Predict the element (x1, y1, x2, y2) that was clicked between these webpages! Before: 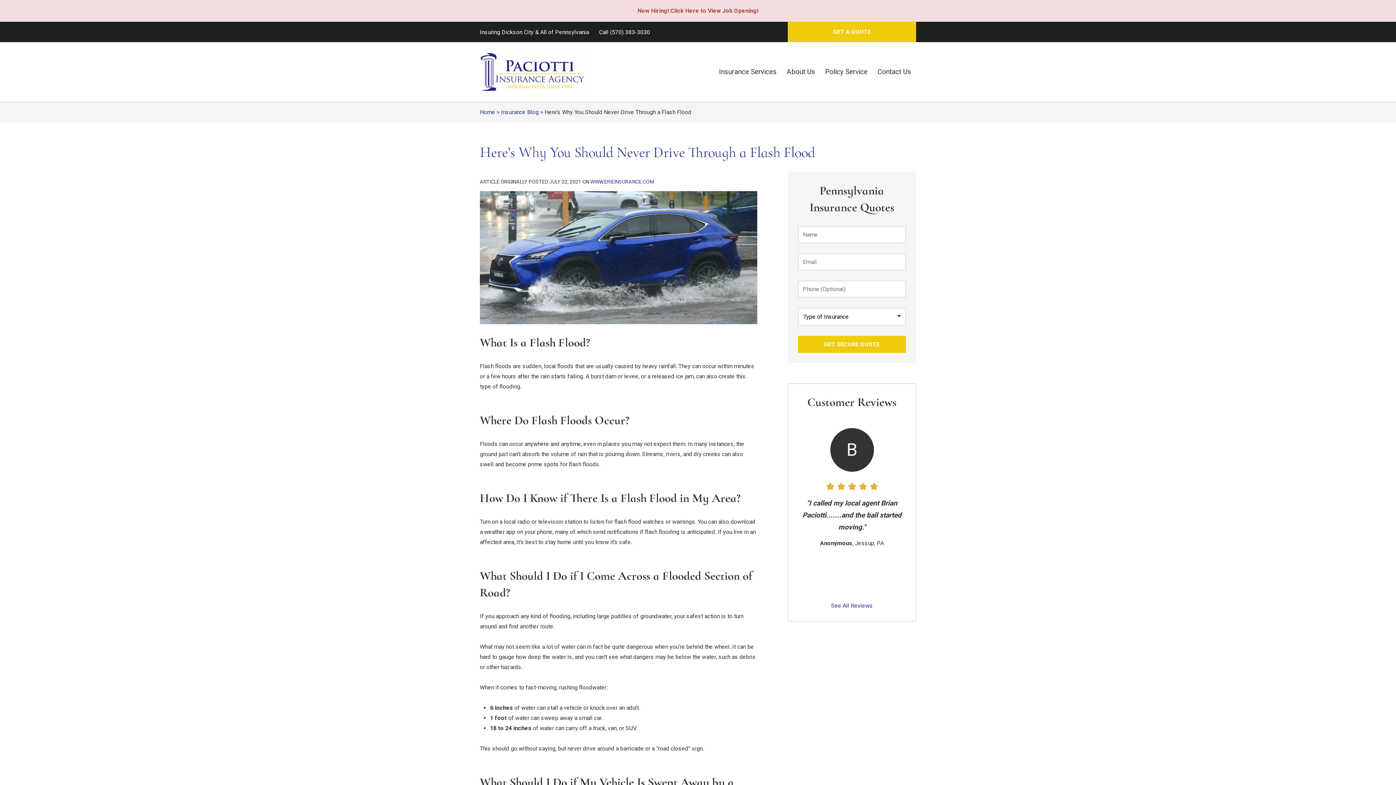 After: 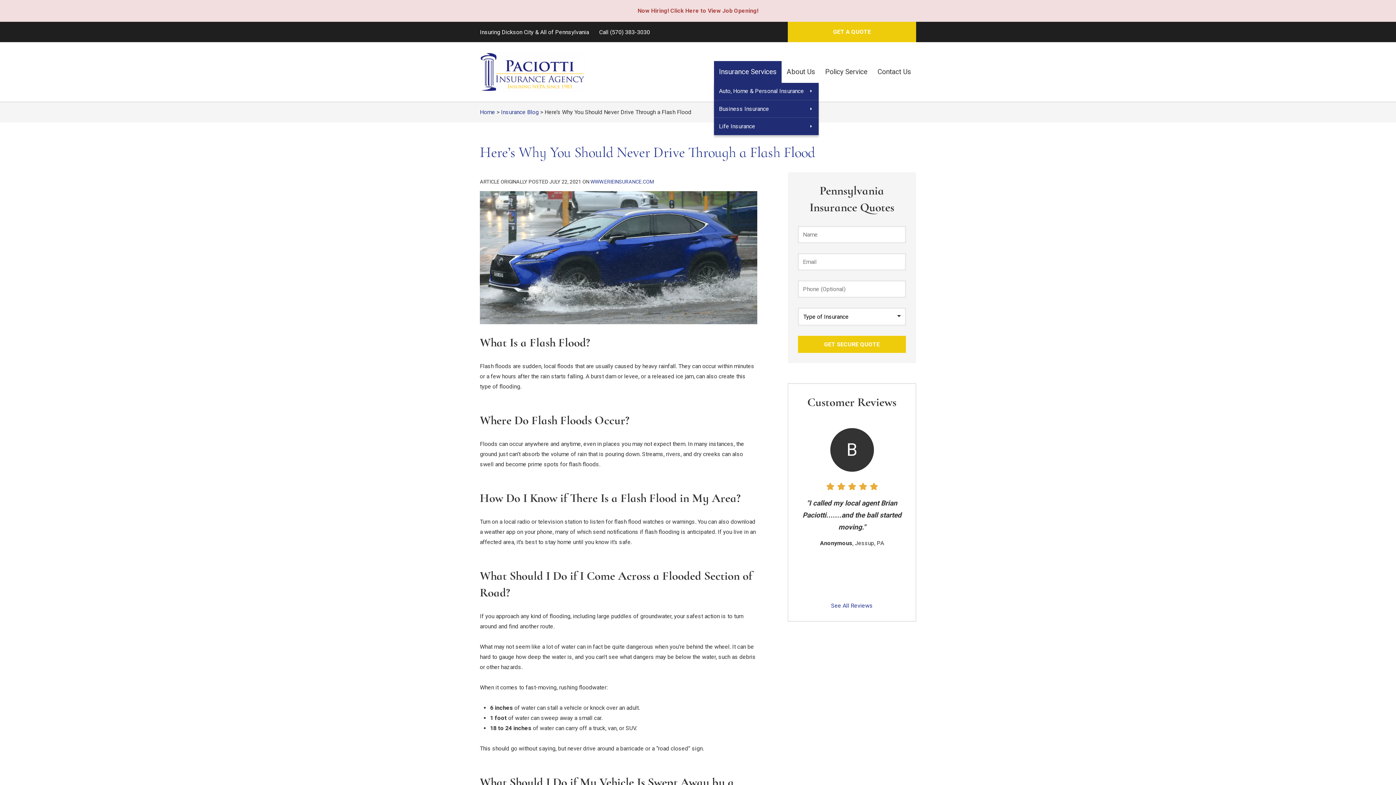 Action: label: Insurance Services bbox: (714, 61, 781, 82)